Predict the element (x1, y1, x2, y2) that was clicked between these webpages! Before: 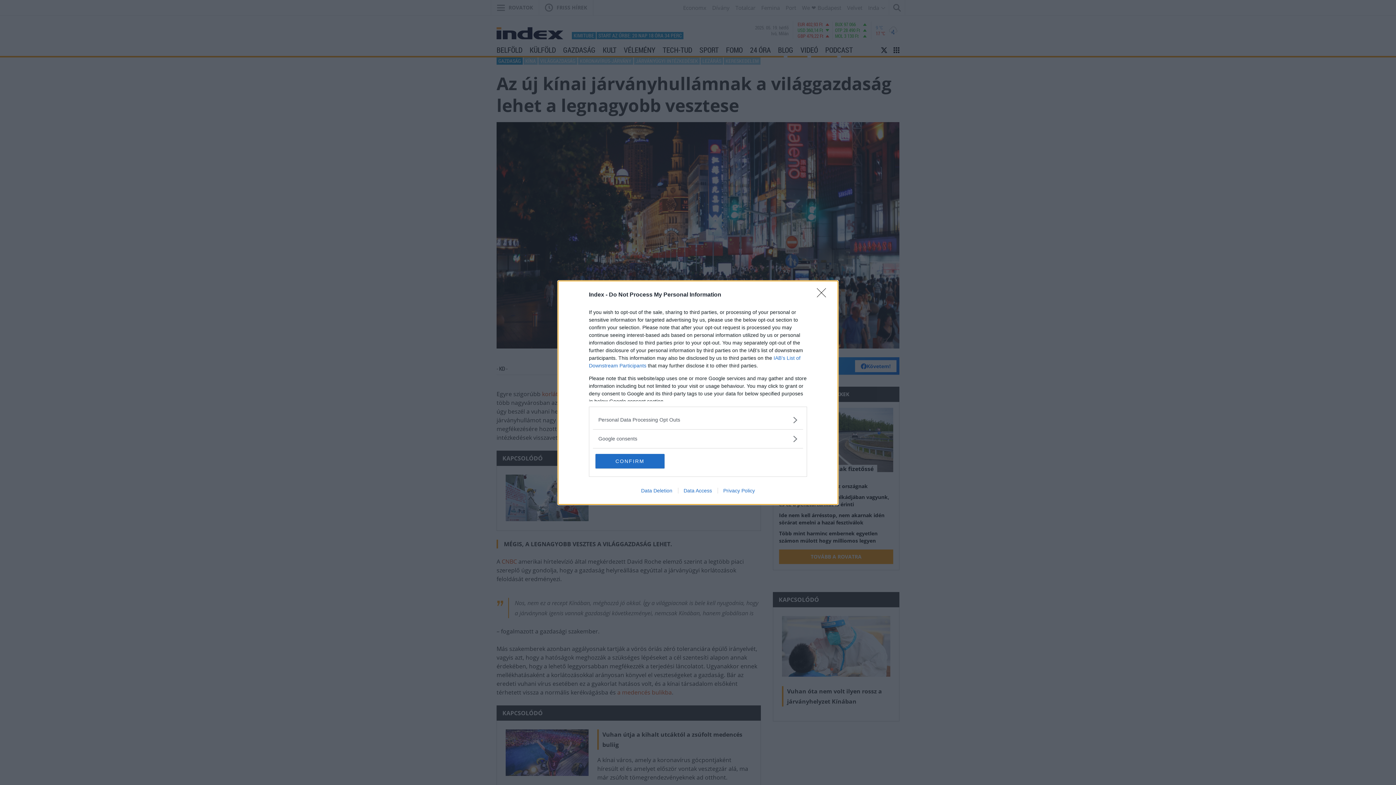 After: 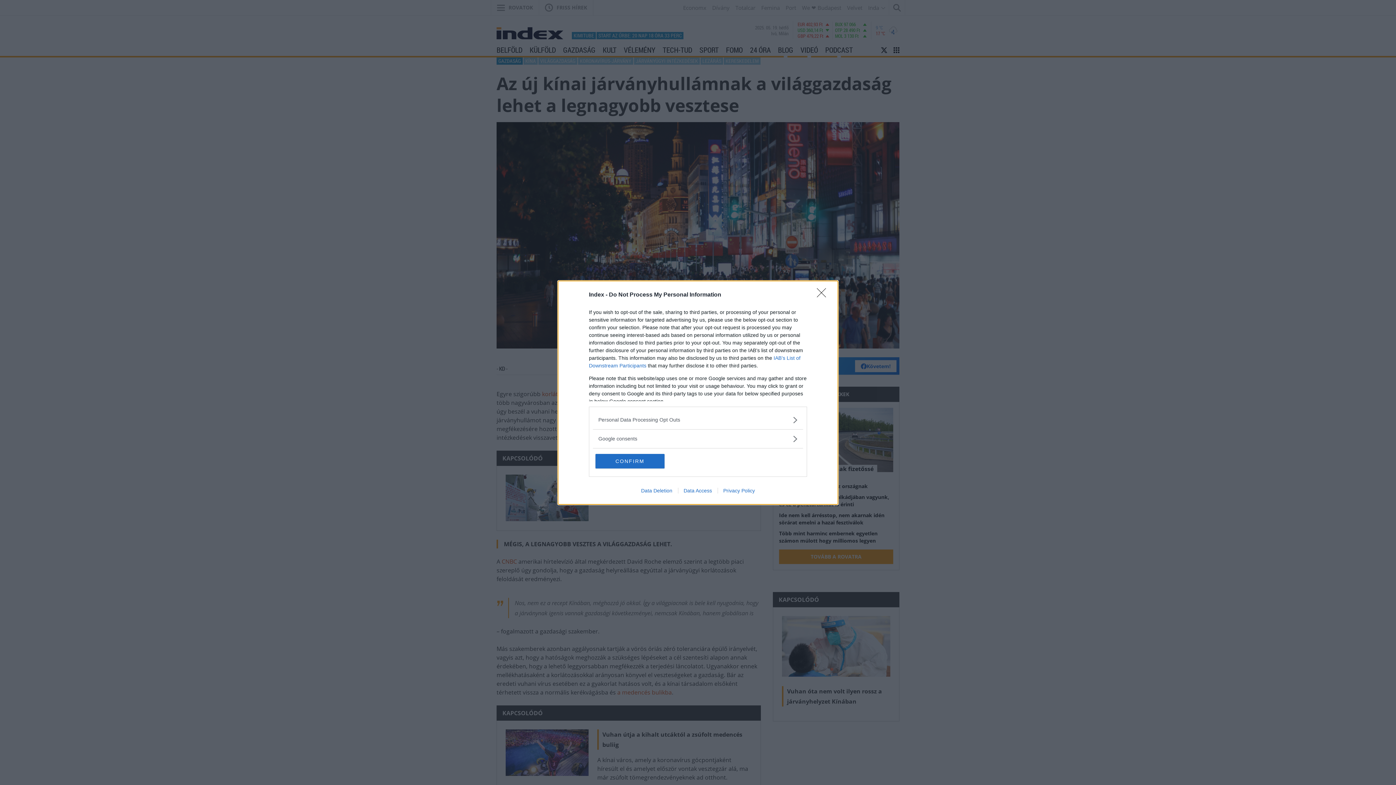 Action: label: Privacy Policy bbox: (717, 487, 760, 493)